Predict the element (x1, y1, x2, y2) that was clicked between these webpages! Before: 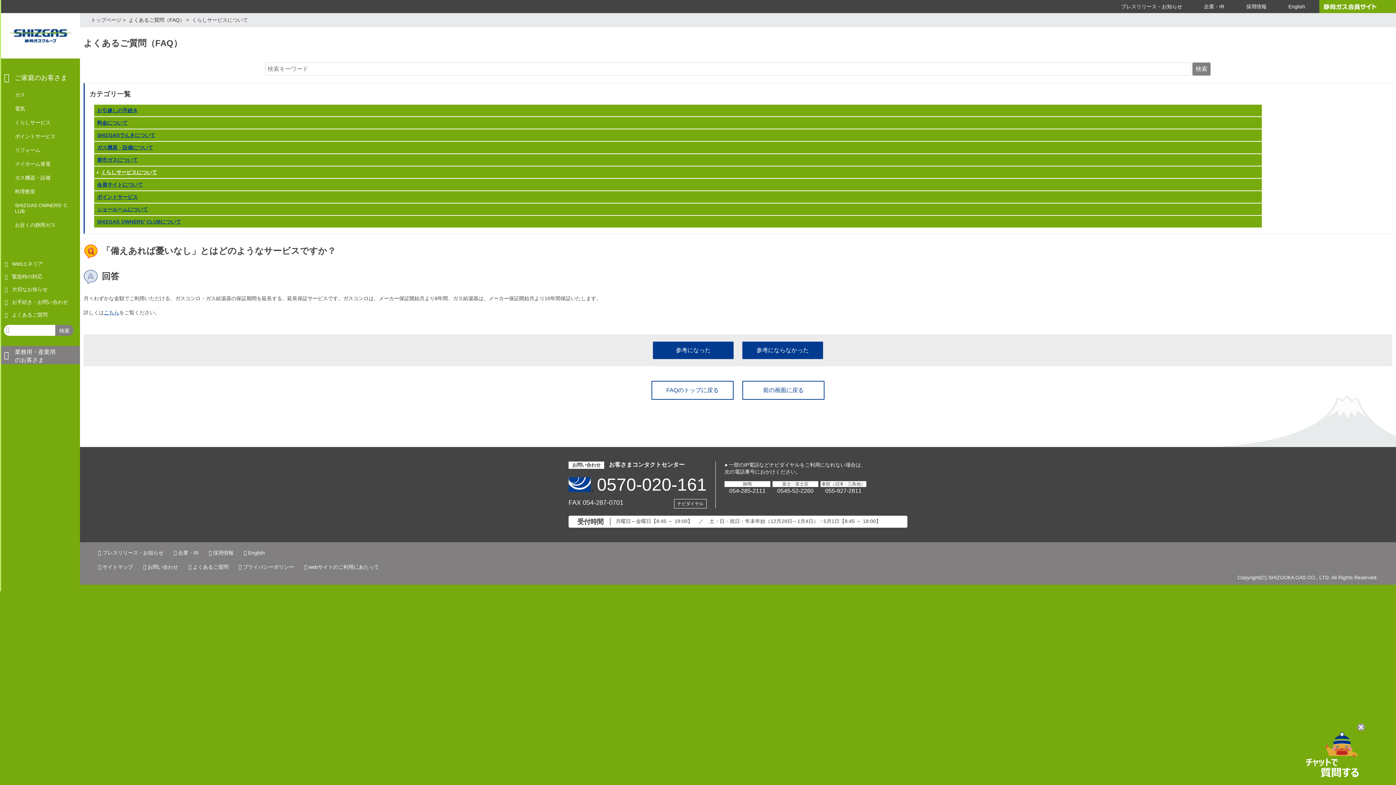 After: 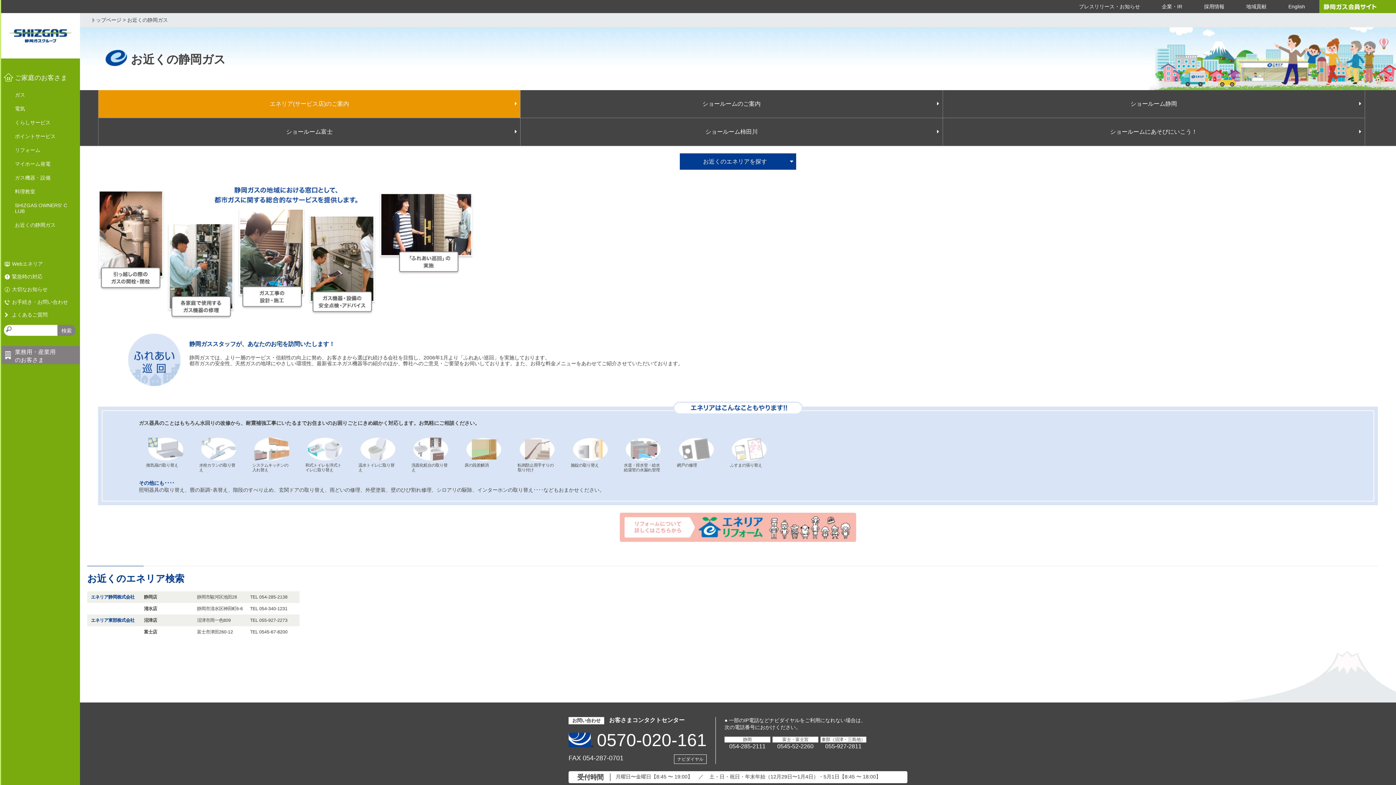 Action: bbox: (11, 218, 73, 231) label: お近くの静岡ガス